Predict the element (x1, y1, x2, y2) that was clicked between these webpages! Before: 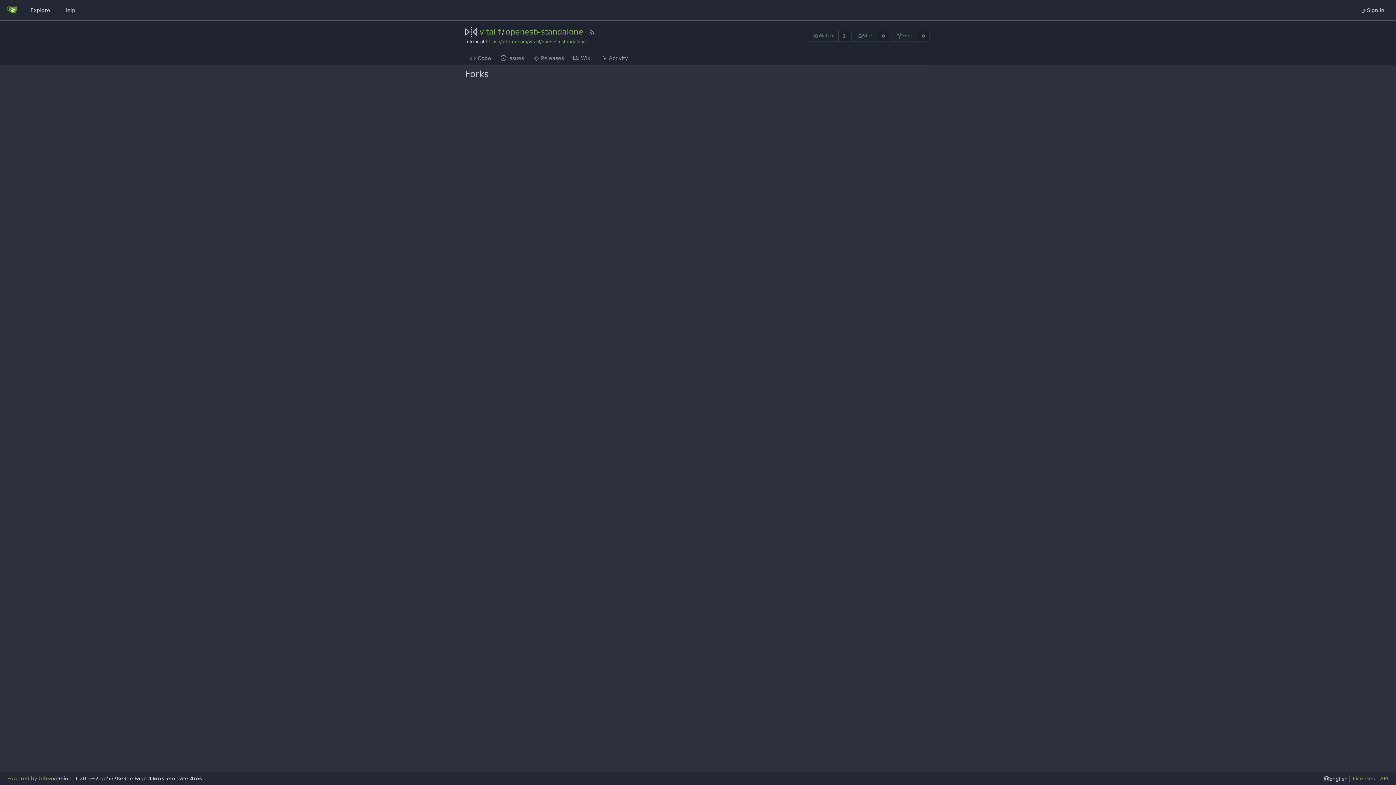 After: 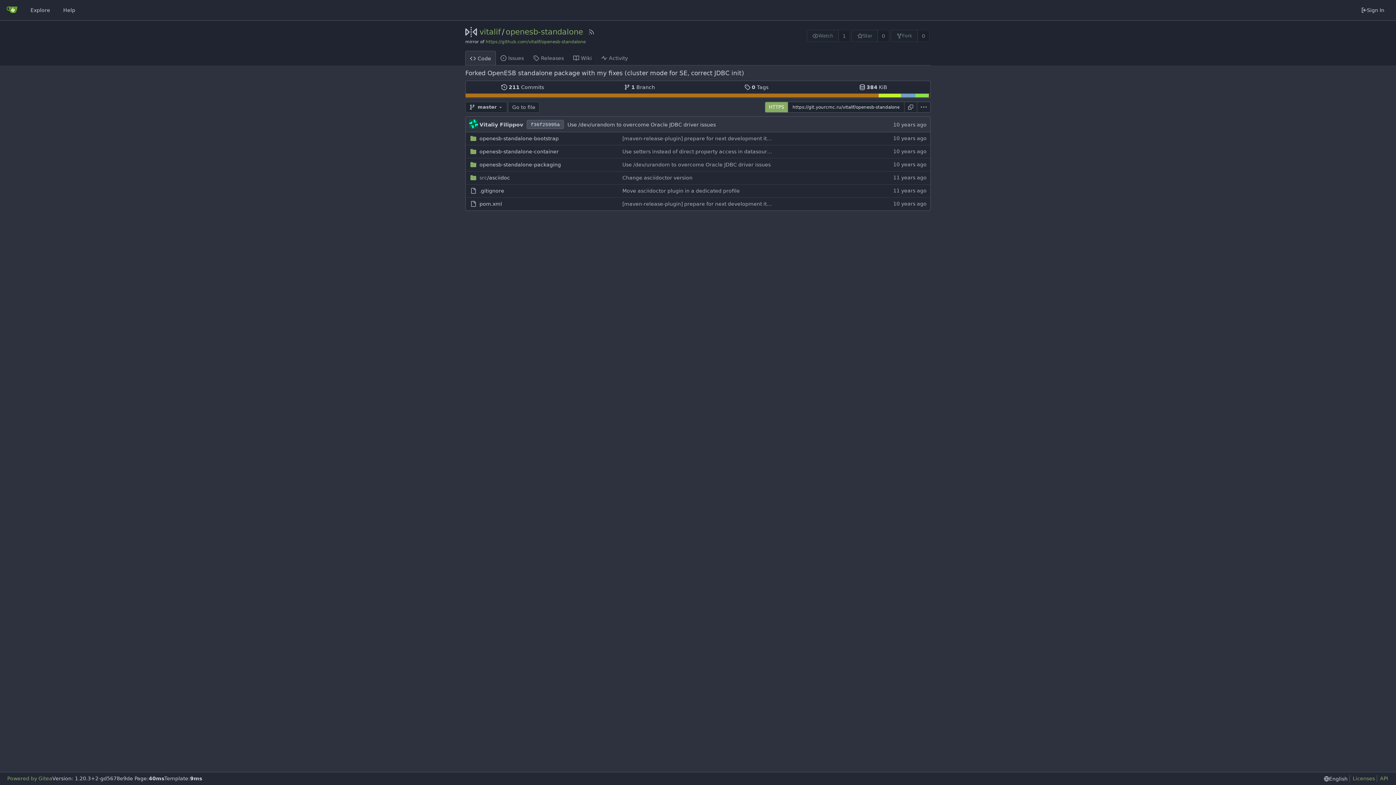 Action: bbox: (465, 50, 496, 65) label: Code